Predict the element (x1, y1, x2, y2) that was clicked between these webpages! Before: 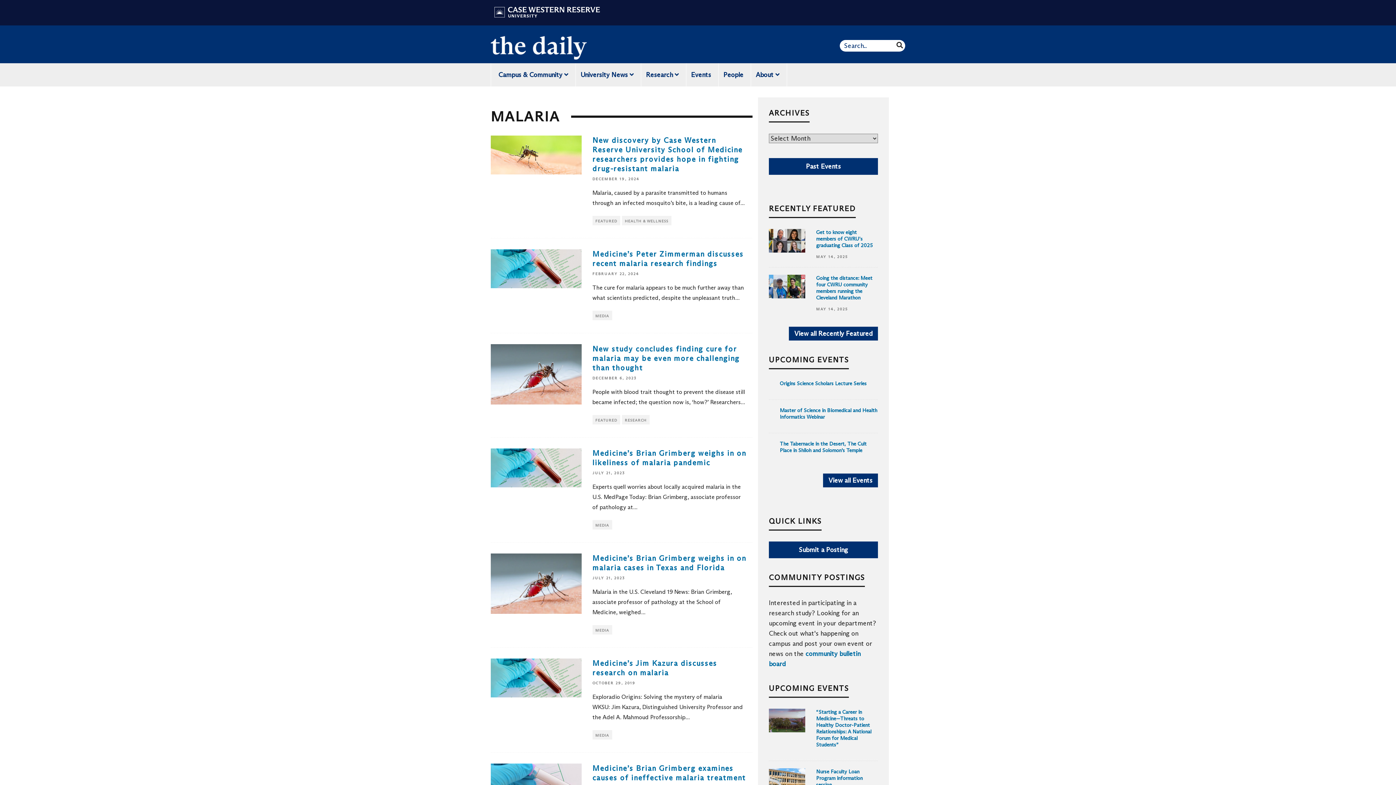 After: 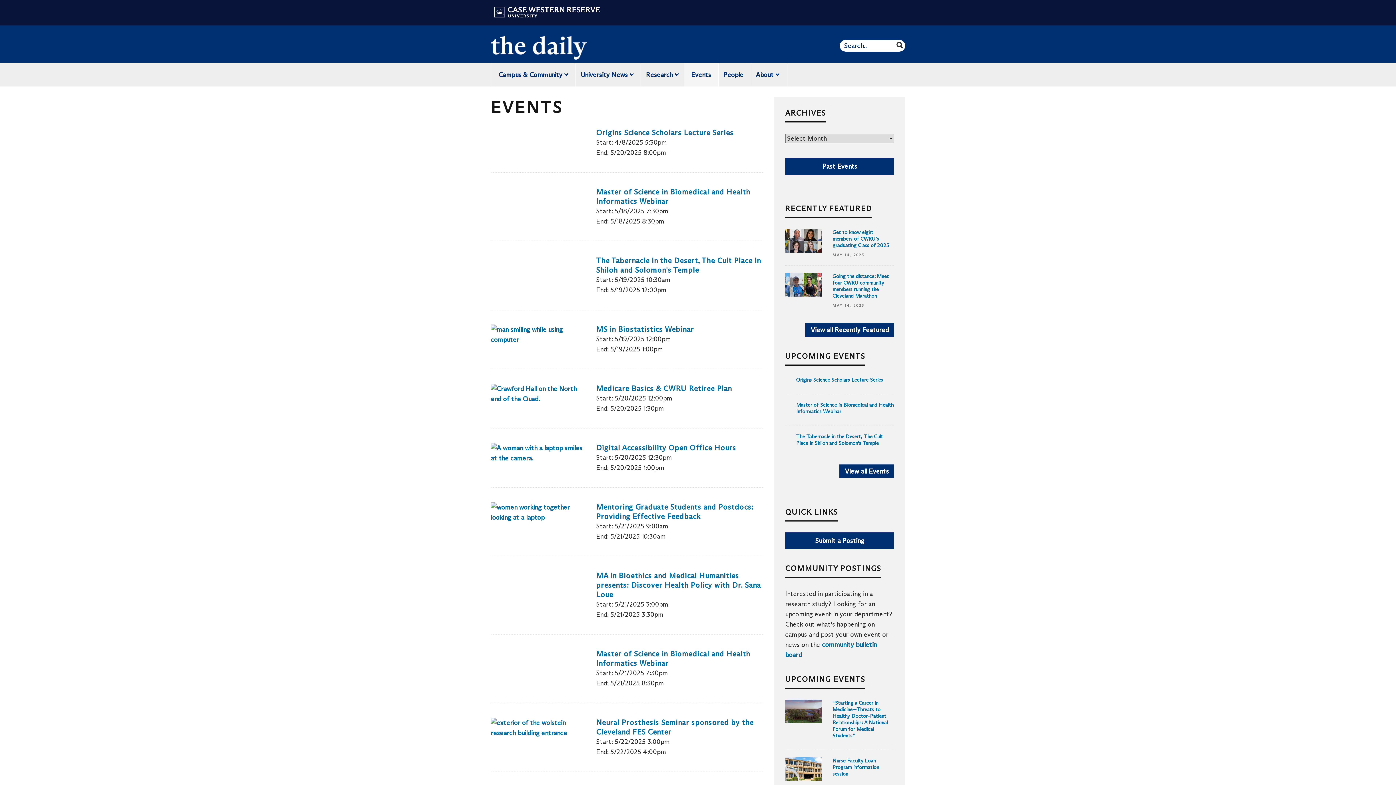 Action: bbox: (684, 63, 718, 86) label: Events